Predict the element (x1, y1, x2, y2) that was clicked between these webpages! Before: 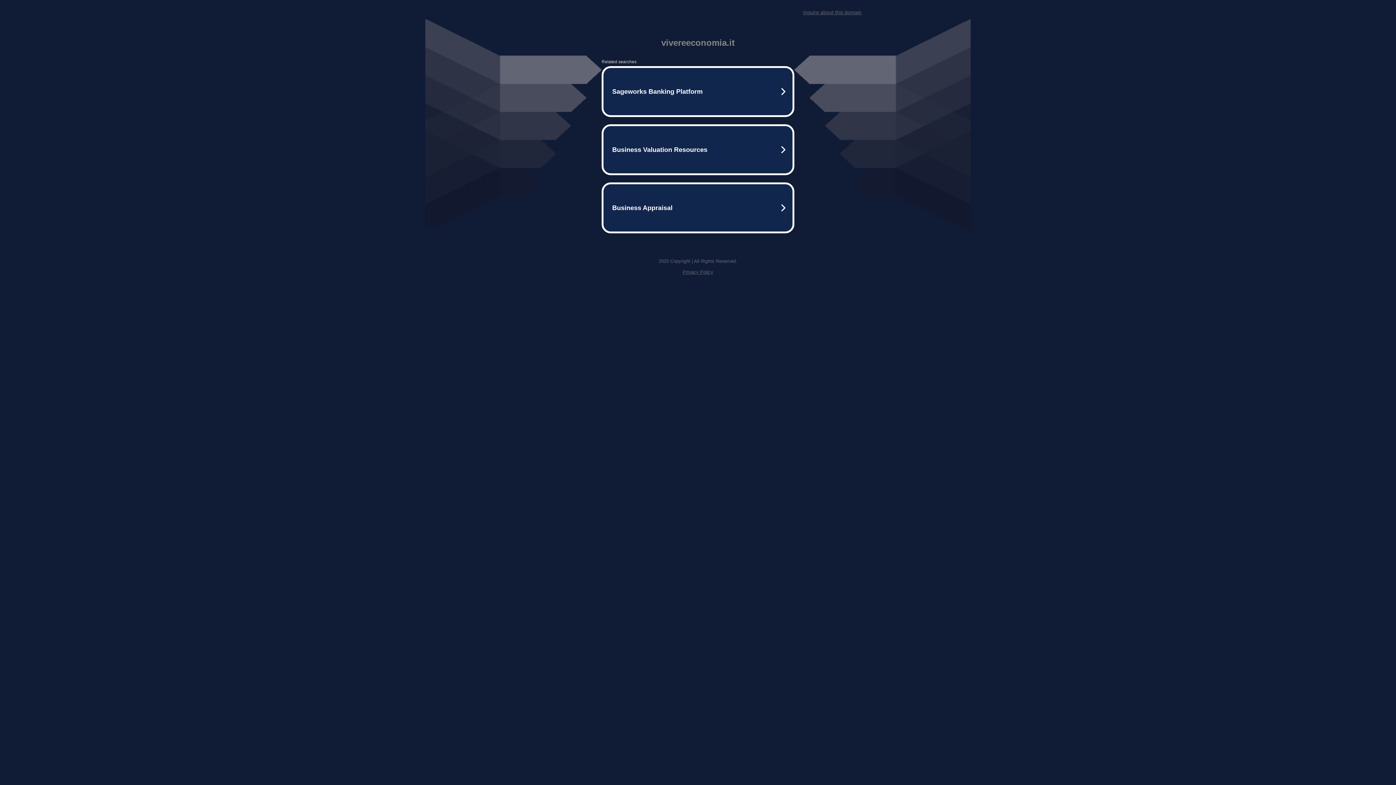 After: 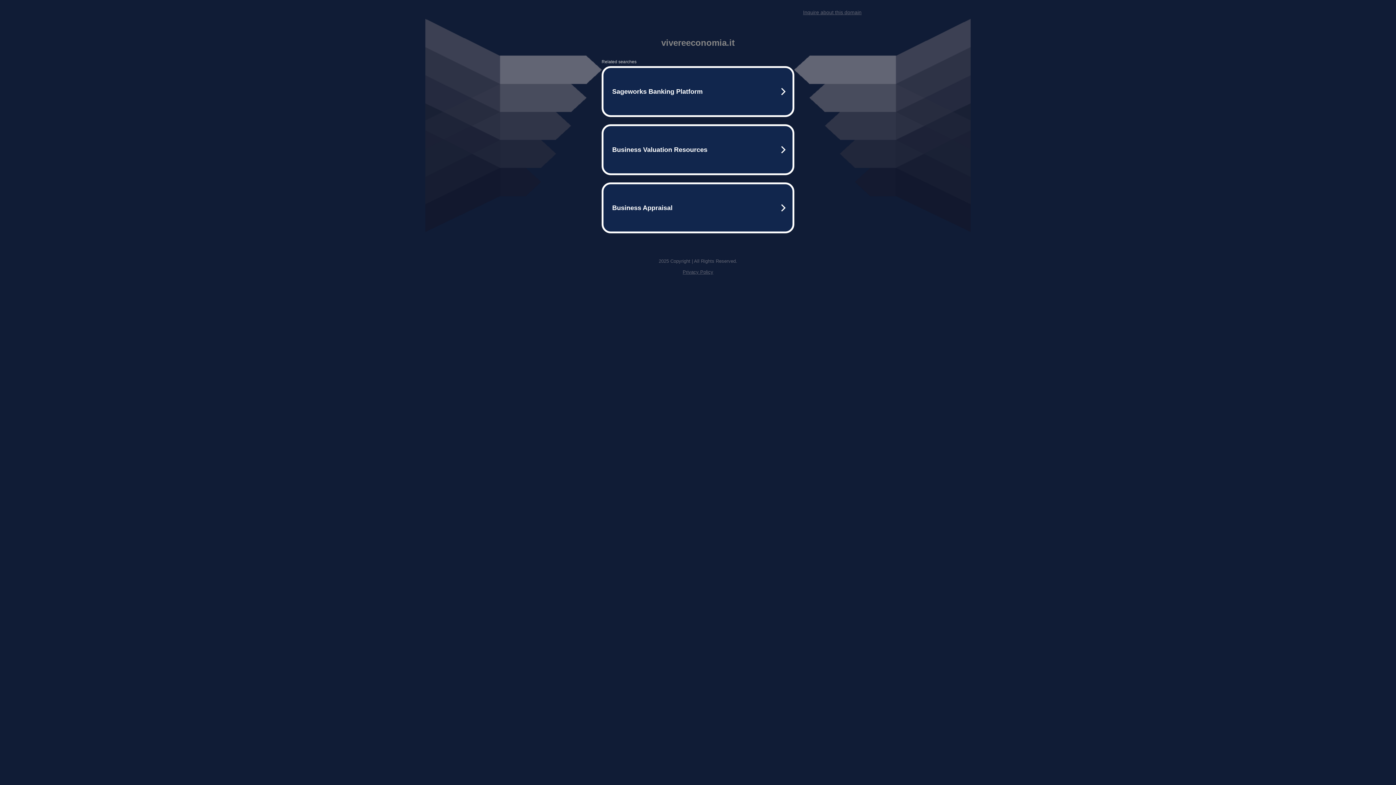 Action: label: Inquire about this domain bbox: (803, 9, 861, 15)